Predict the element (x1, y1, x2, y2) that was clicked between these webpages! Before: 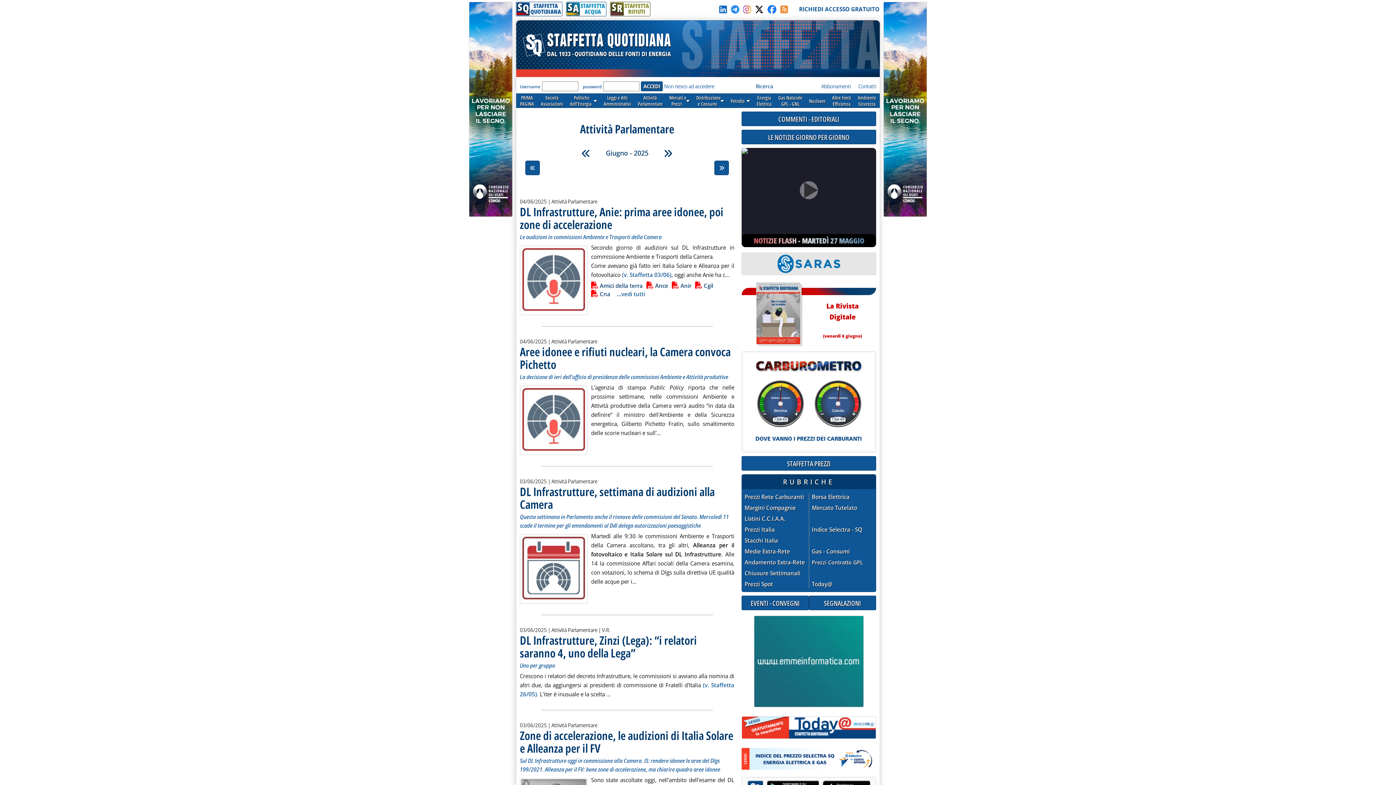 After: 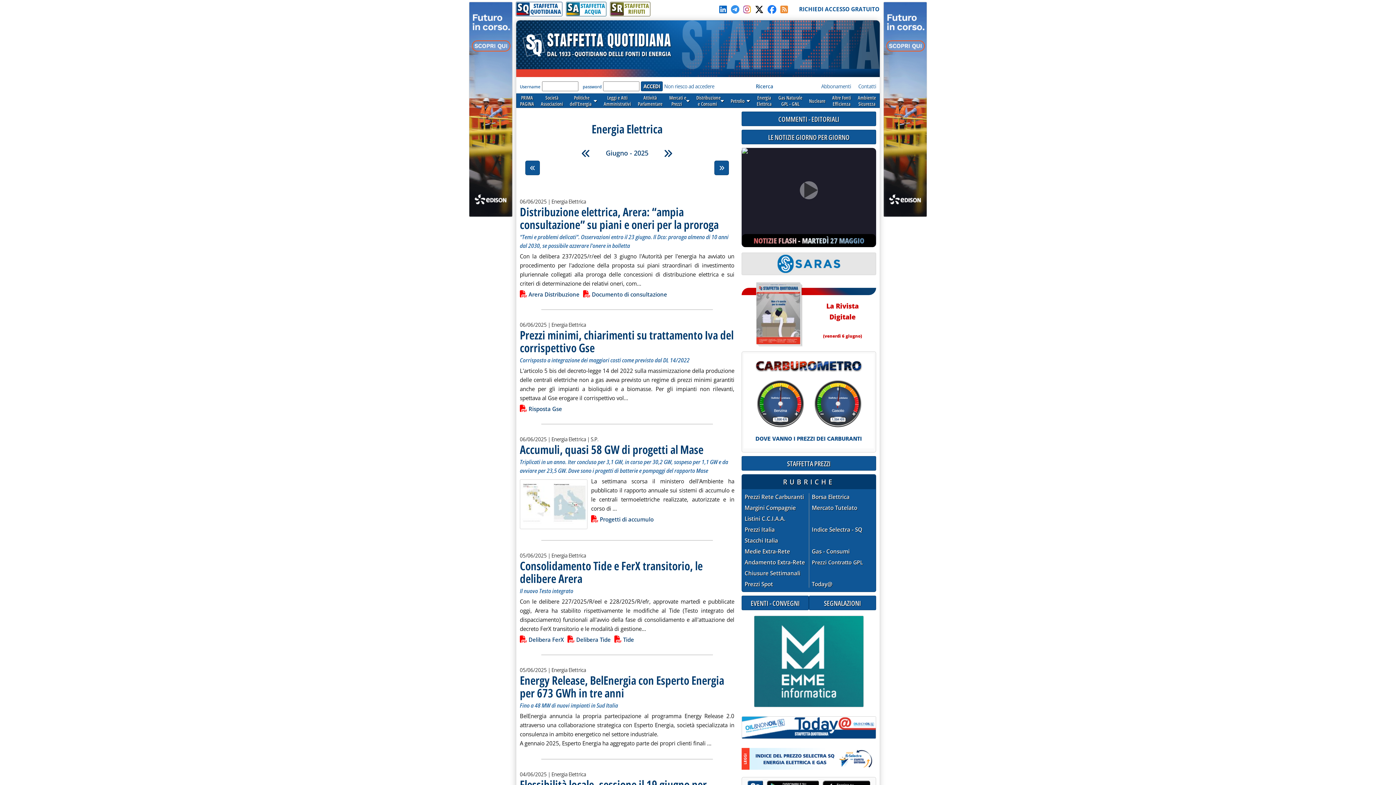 Action: label: Energia
Elettrica bbox: (754, 93, 774, 107)